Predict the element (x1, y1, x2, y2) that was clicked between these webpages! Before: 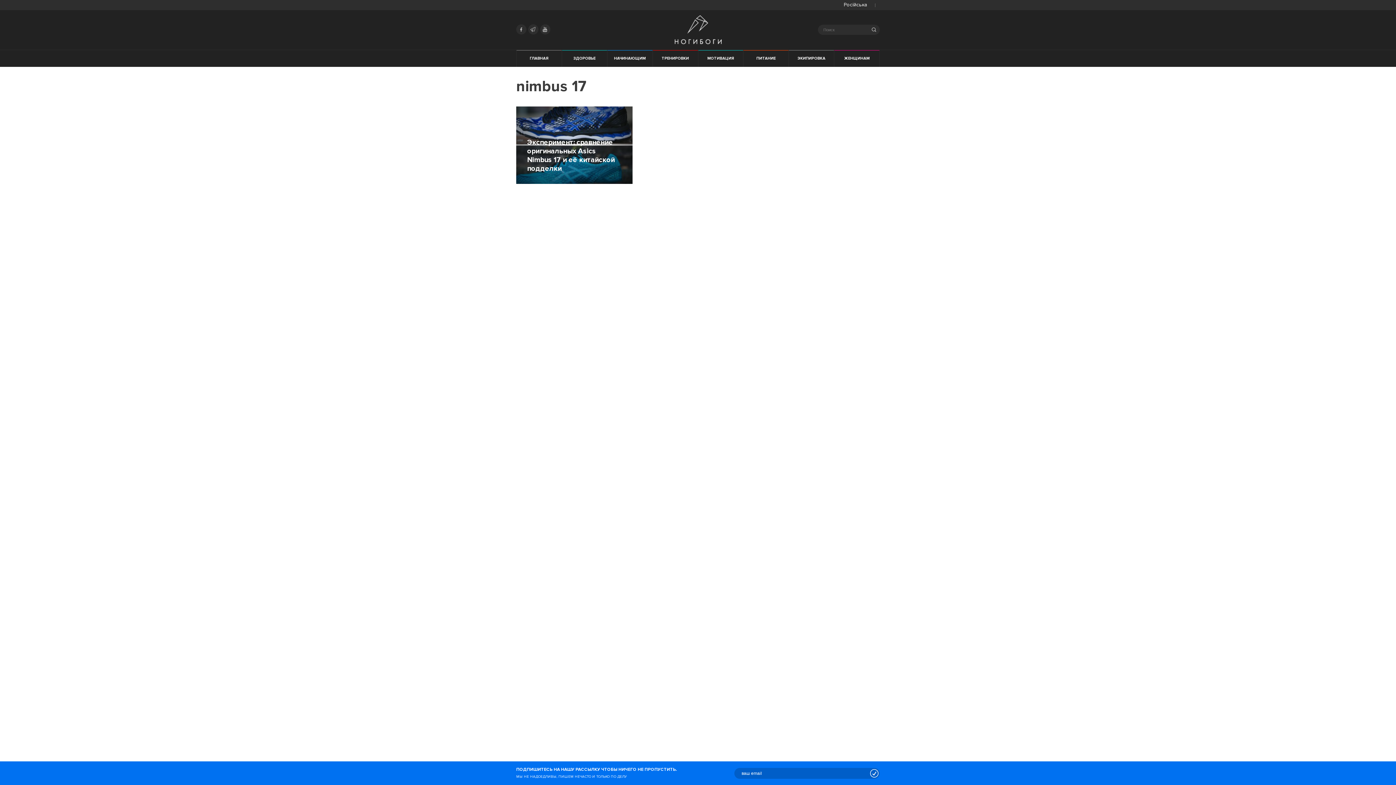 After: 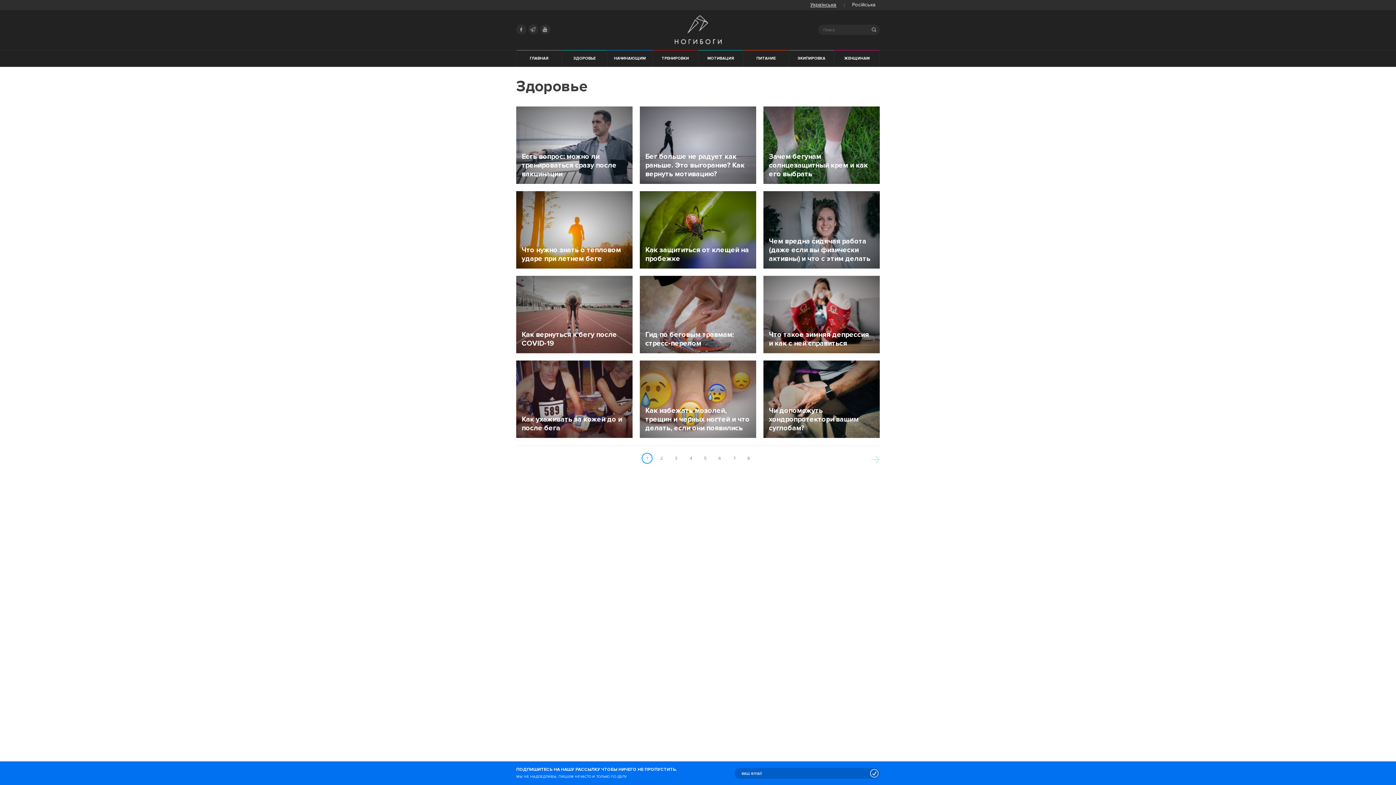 Action: bbox: (562, 50, 607, 66) label: ЗДОРОВЬЕ